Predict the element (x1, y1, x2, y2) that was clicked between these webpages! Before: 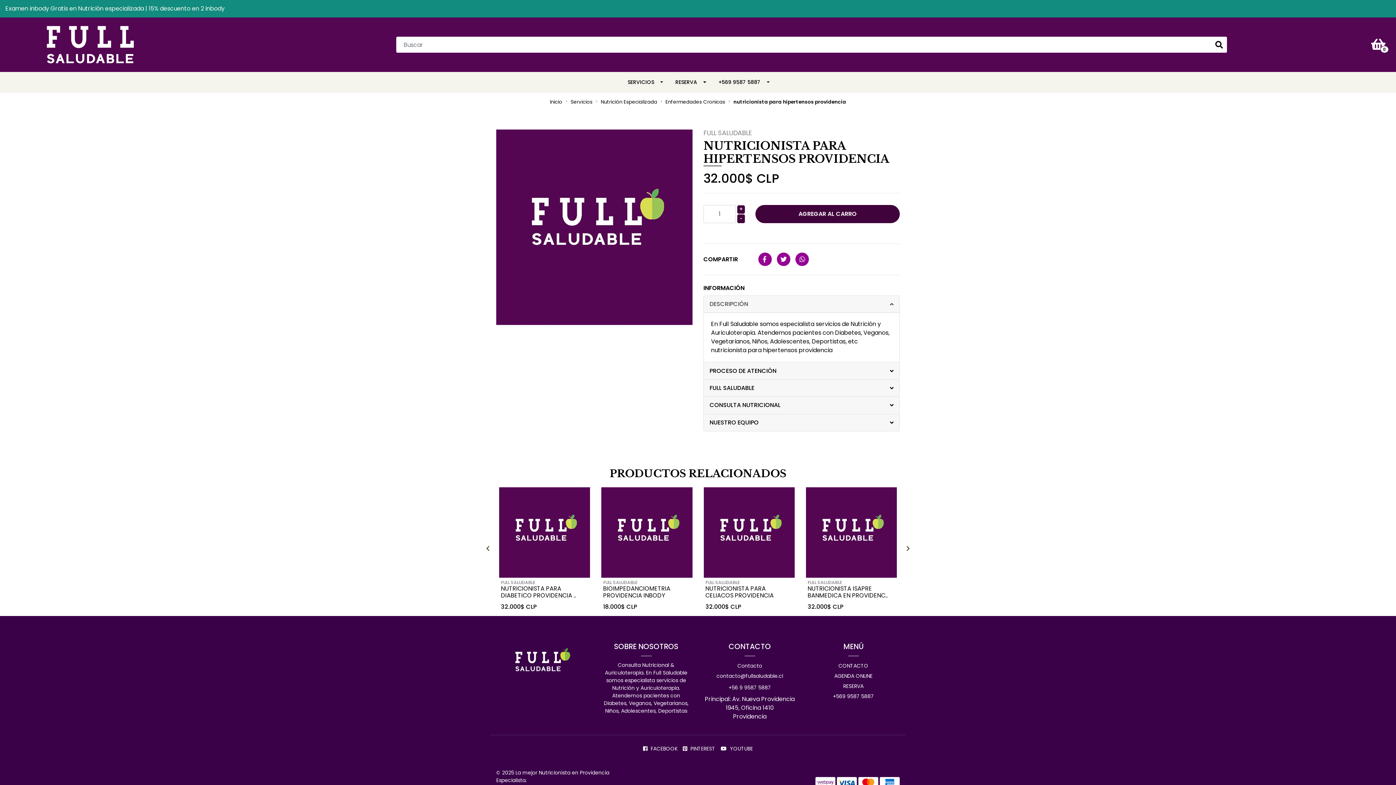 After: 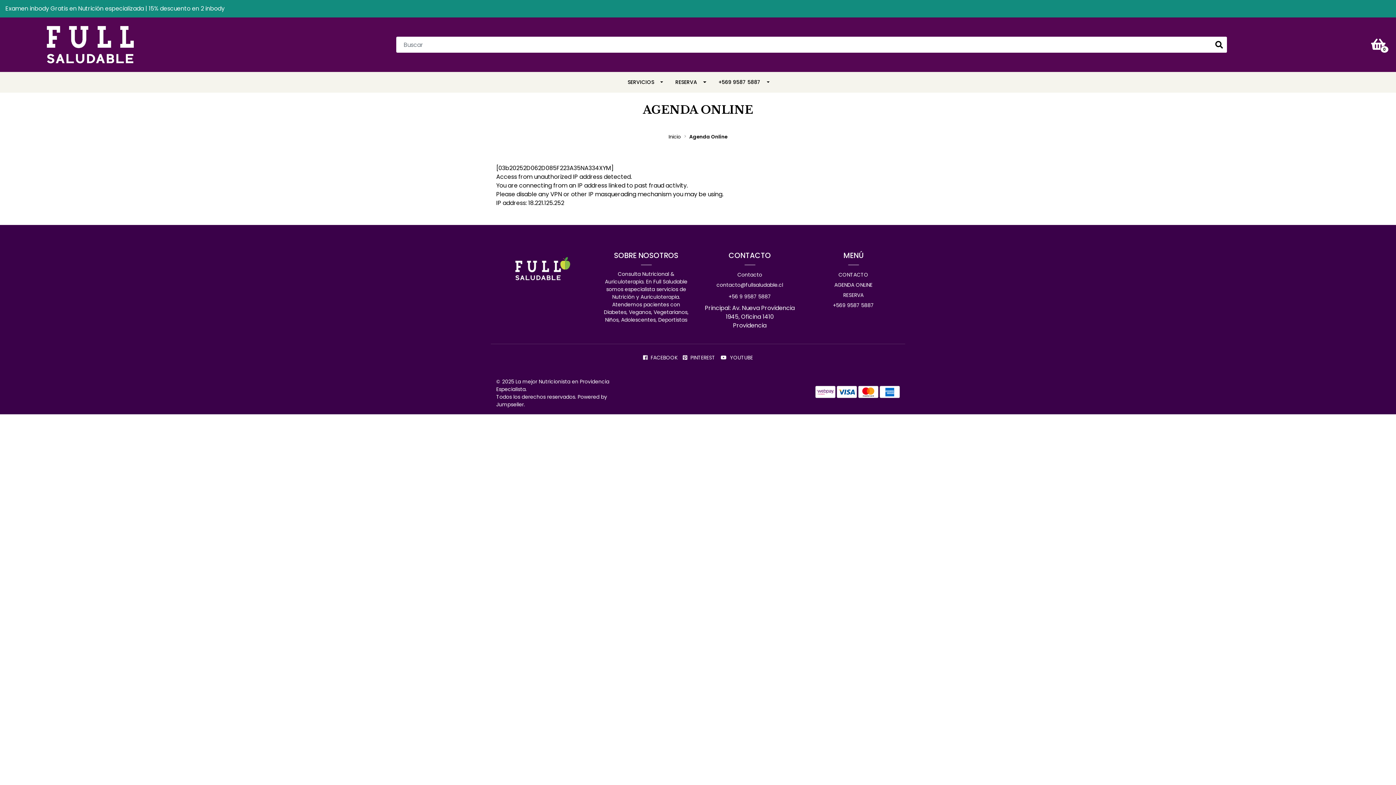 Action: bbox: (834, 672, 872, 682) label: AGENDA ONLINE